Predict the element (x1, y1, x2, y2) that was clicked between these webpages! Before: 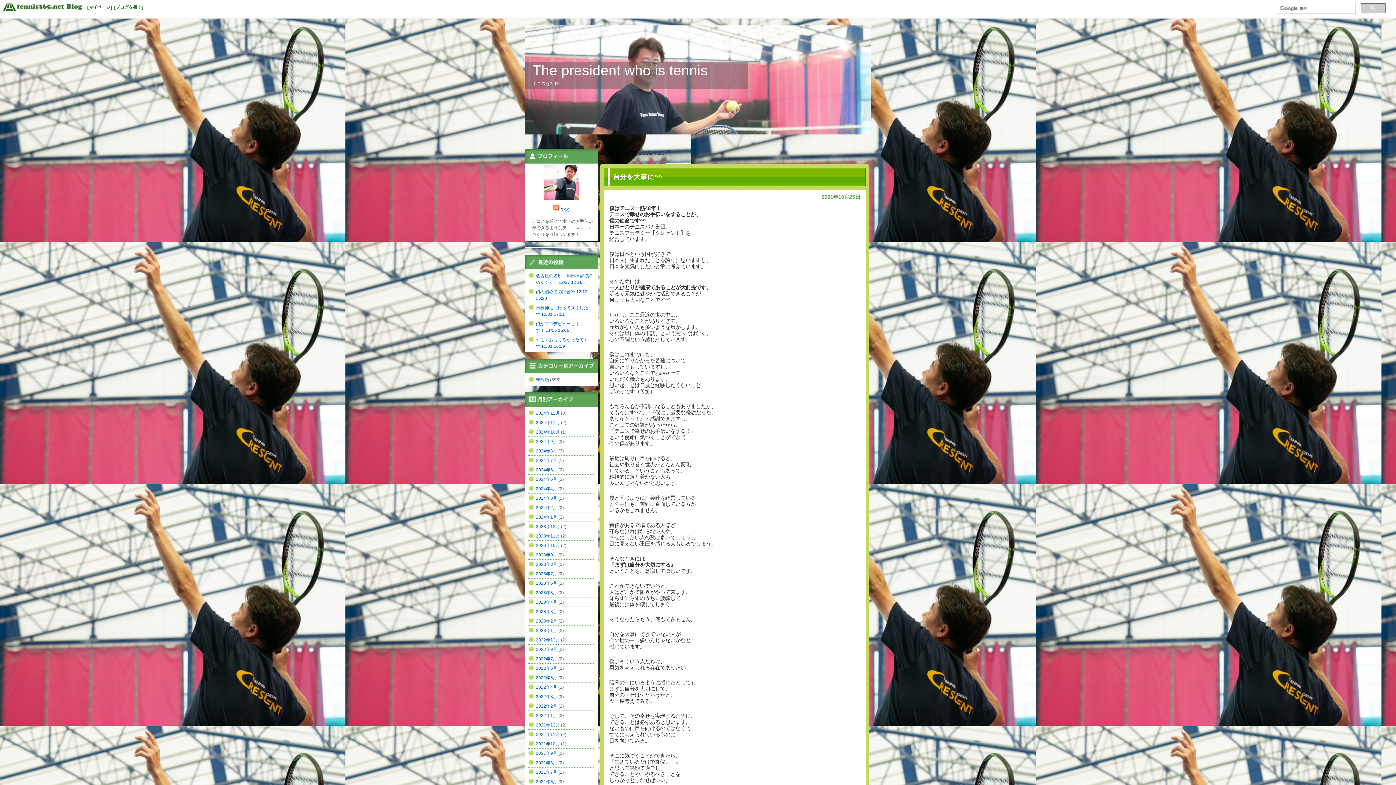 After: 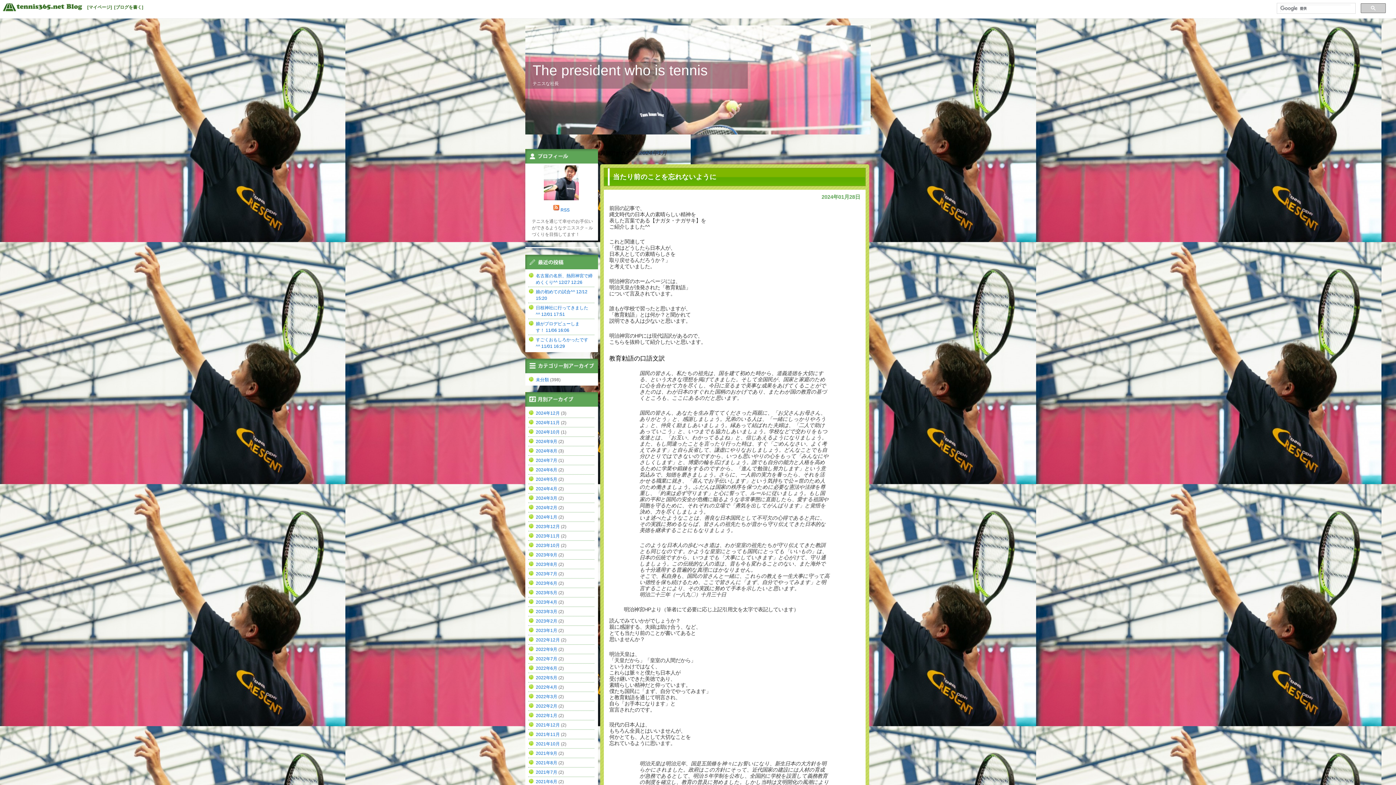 Action: label: 2024年1月 bbox: (536, 514, 557, 520)